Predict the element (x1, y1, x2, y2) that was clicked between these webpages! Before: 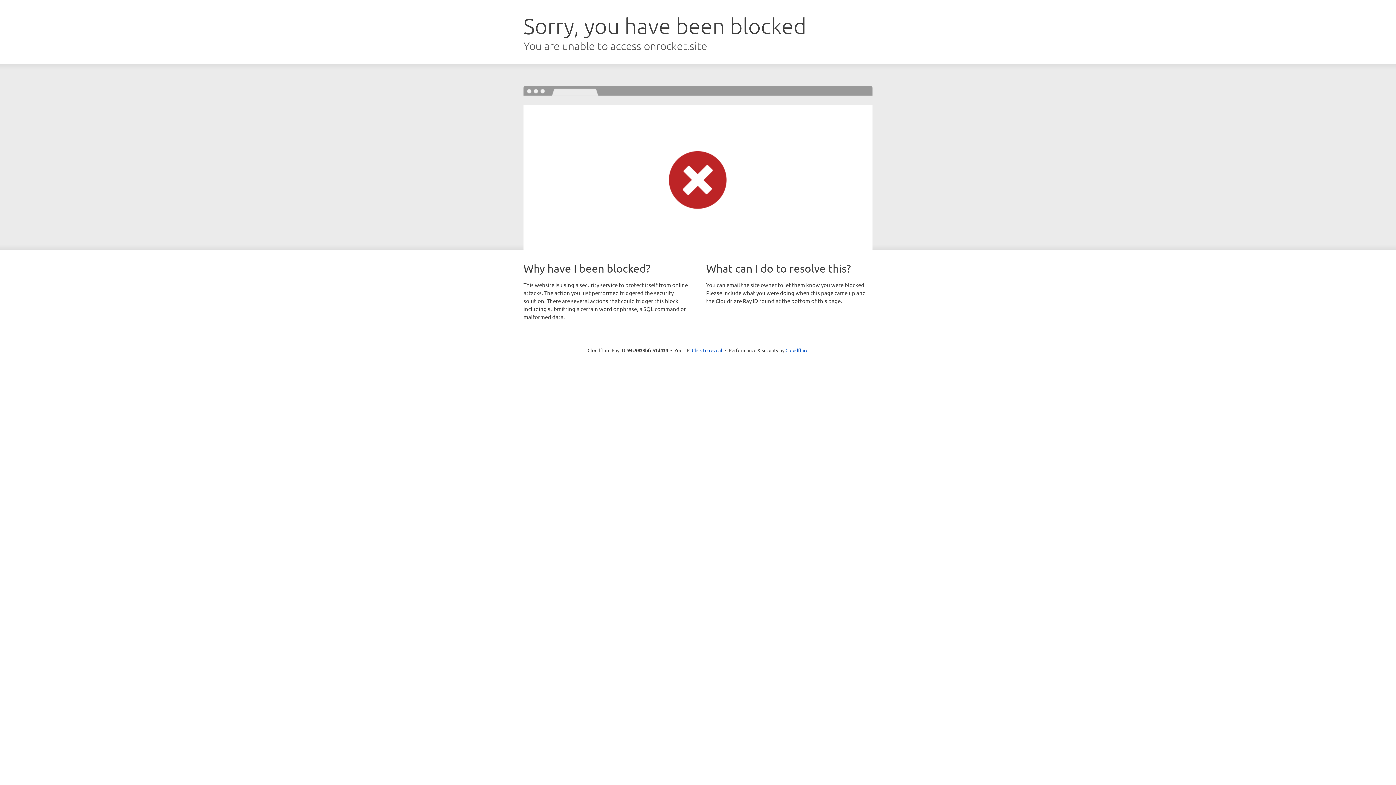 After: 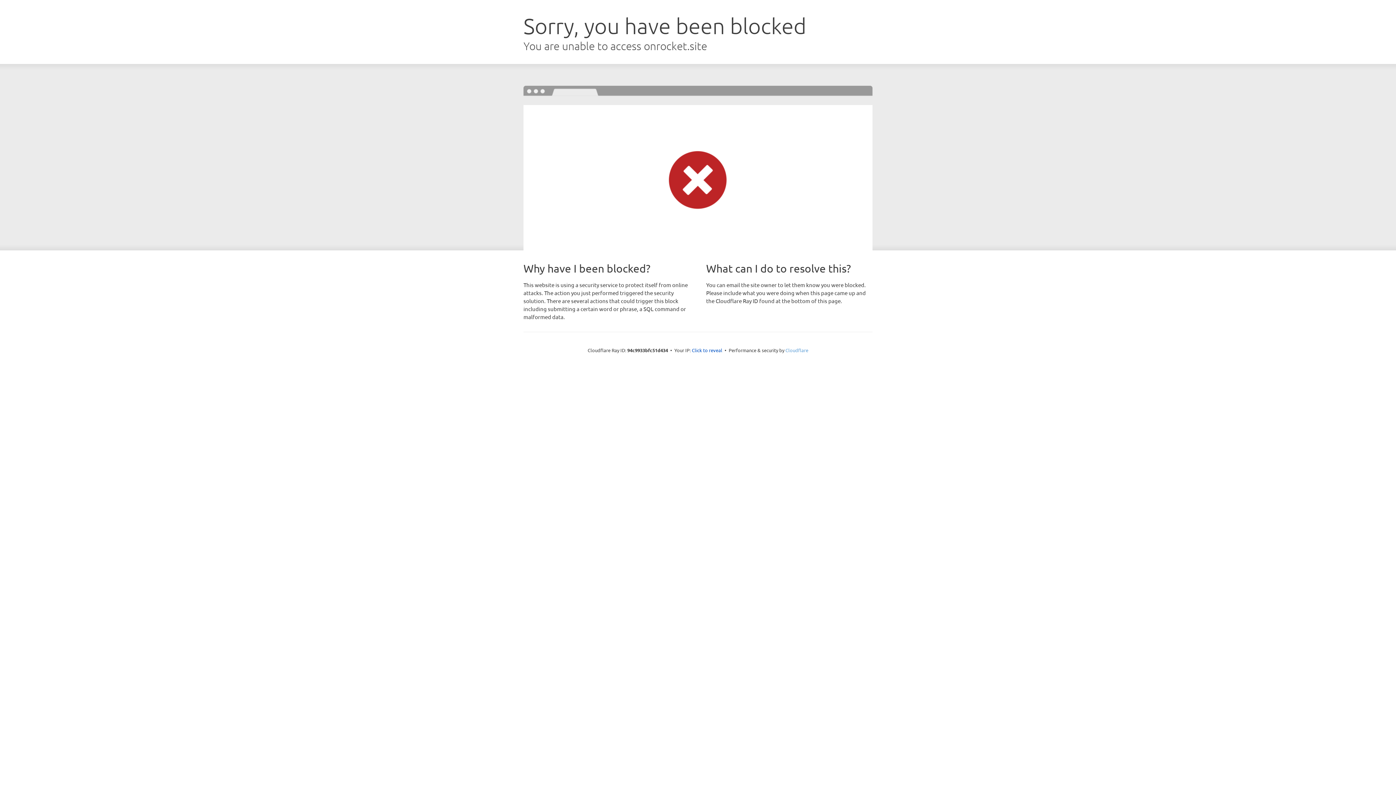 Action: label: Cloudflare bbox: (785, 347, 808, 353)